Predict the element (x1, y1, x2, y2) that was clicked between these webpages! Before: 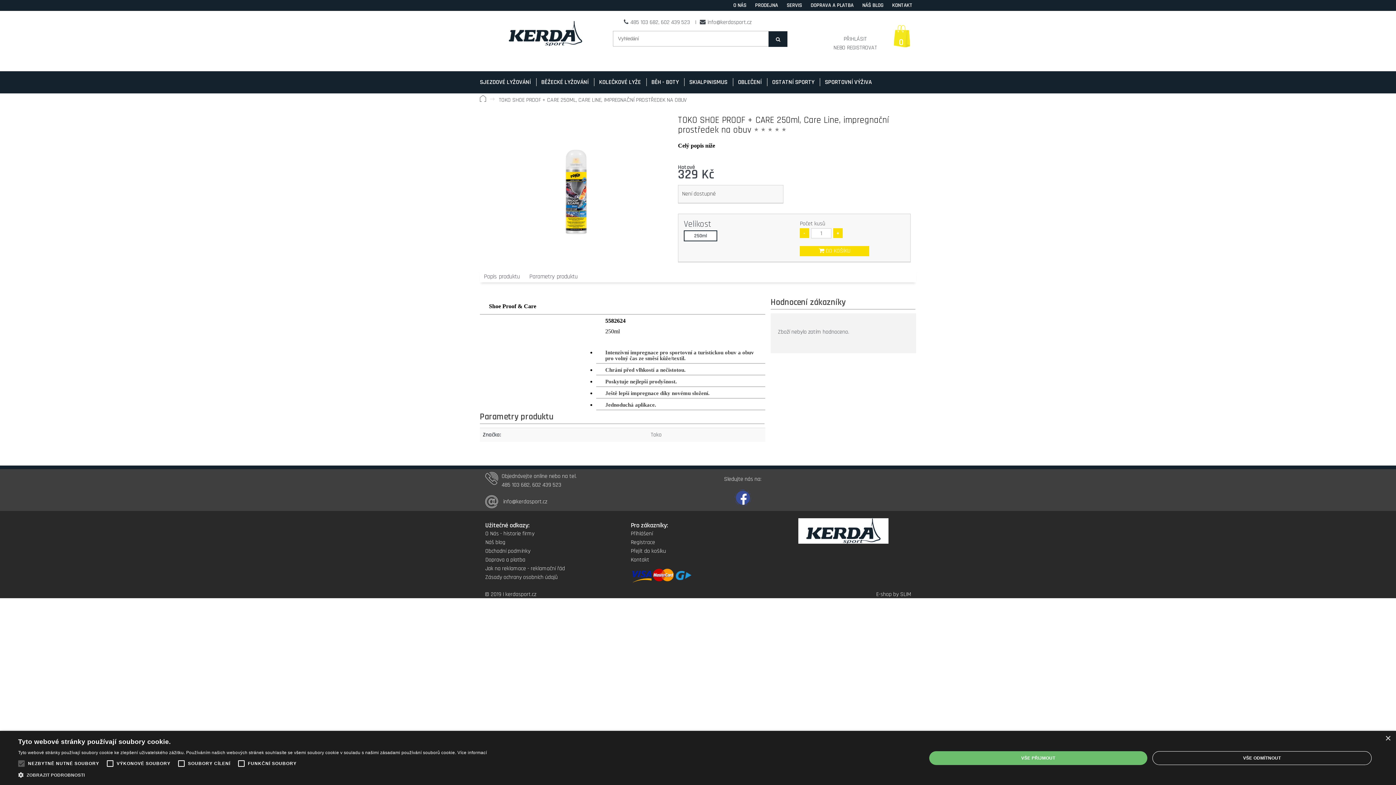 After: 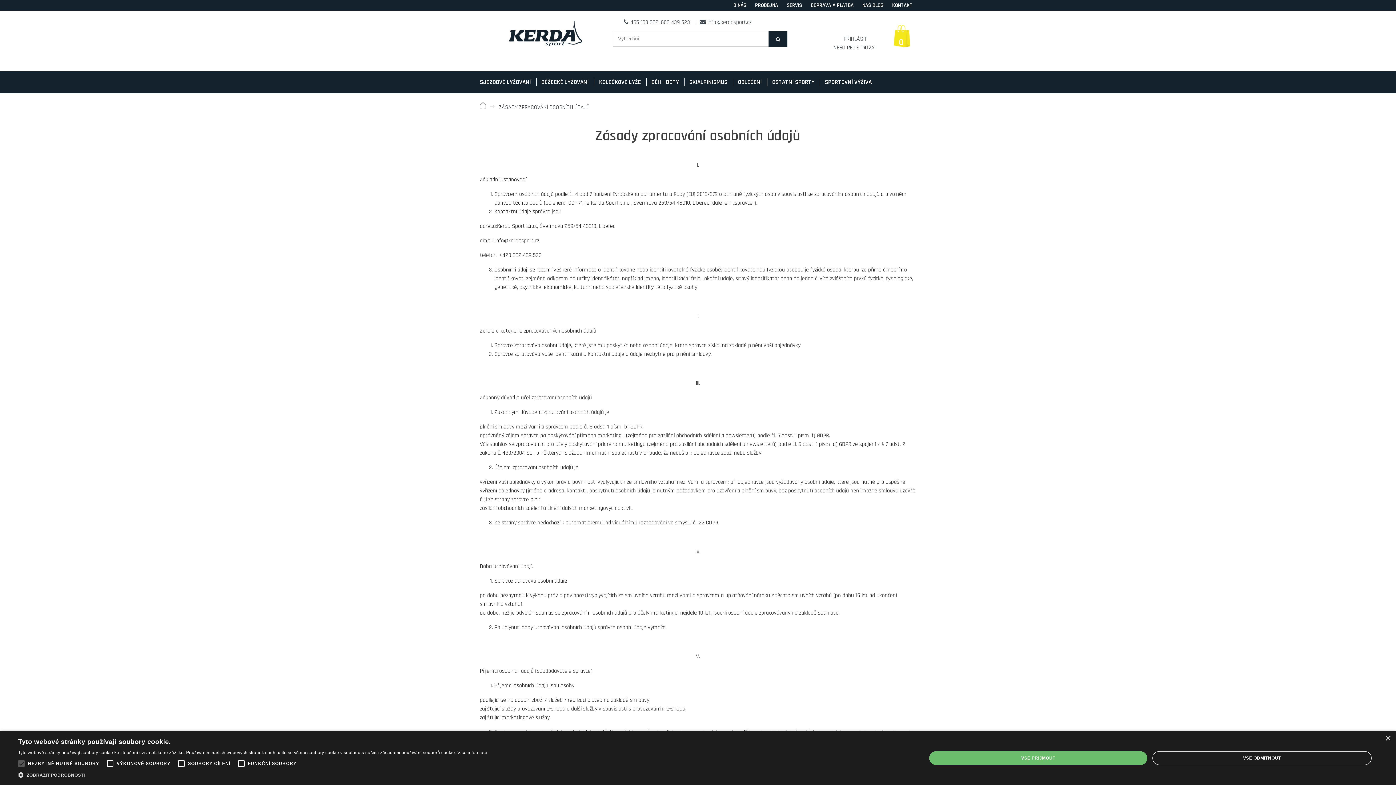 Action: bbox: (485, 573, 557, 581) label: Zásady ochrany osobních údajů